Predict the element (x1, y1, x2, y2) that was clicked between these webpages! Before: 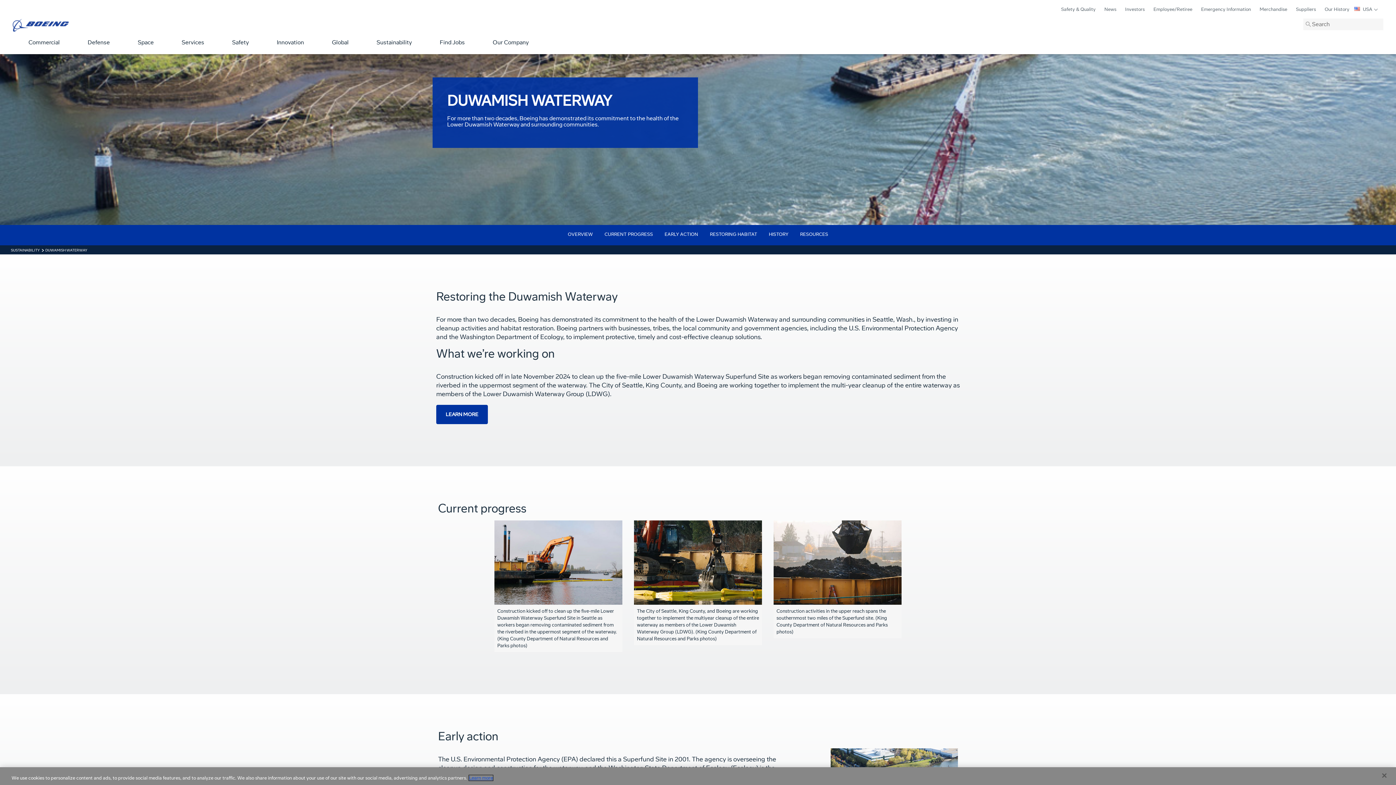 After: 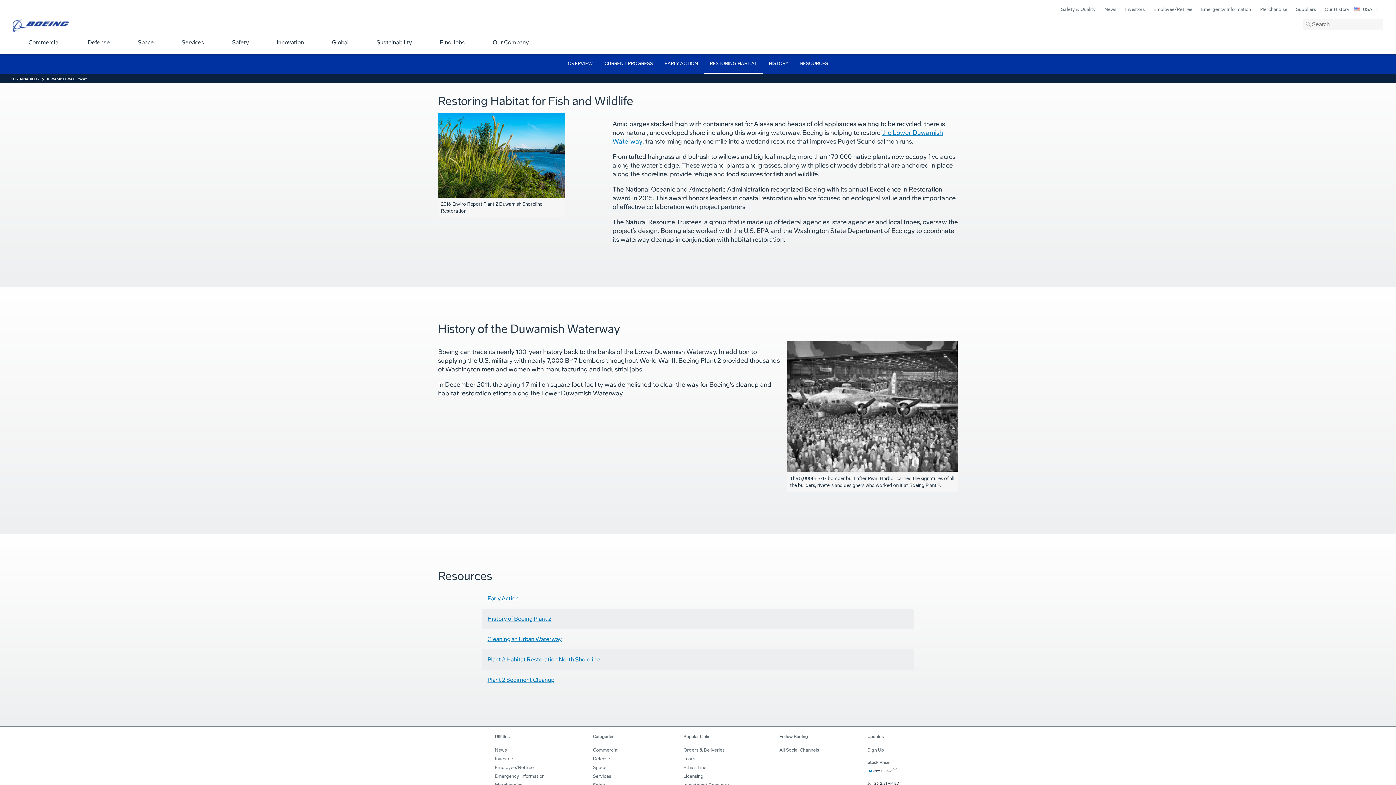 Action: bbox: (704, 225, 763, 245) label: RESTORING HABITAT